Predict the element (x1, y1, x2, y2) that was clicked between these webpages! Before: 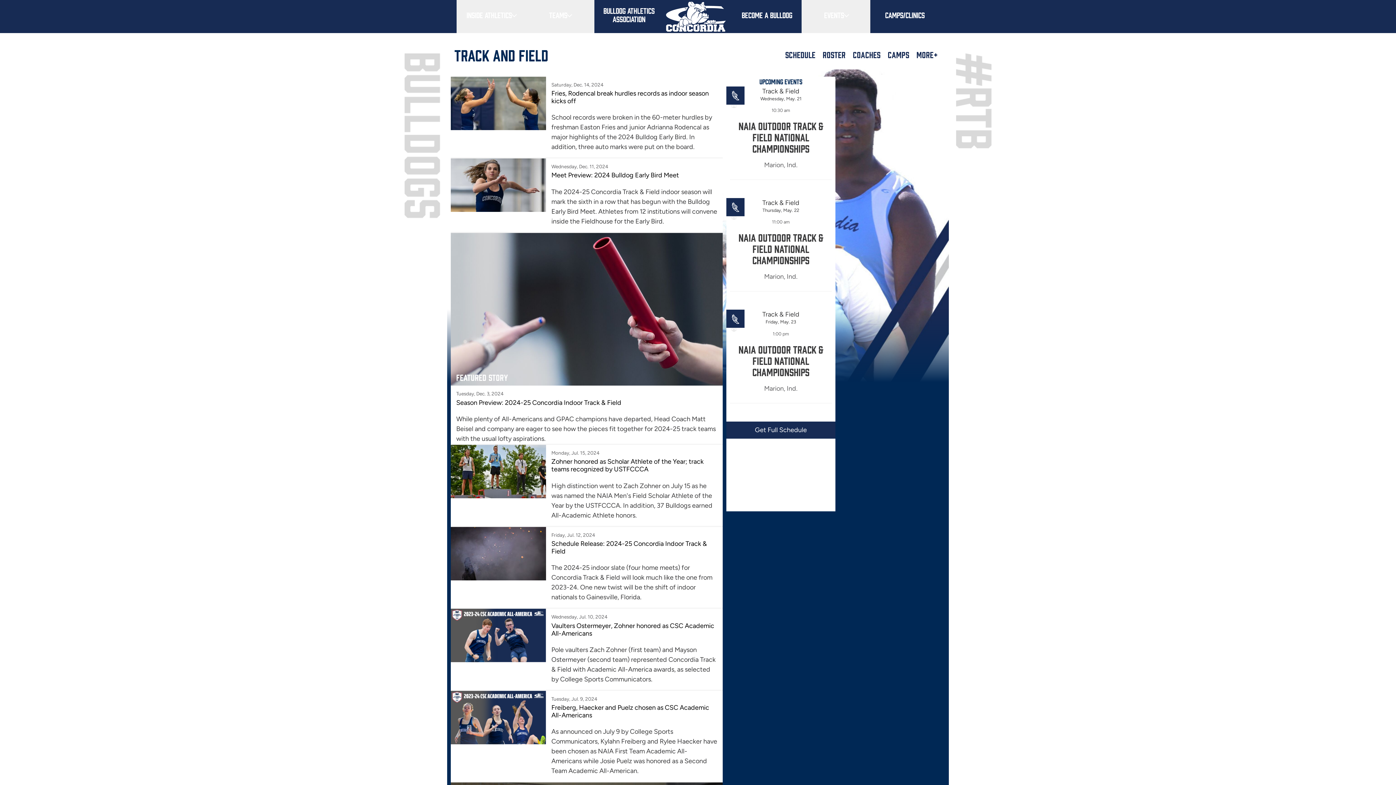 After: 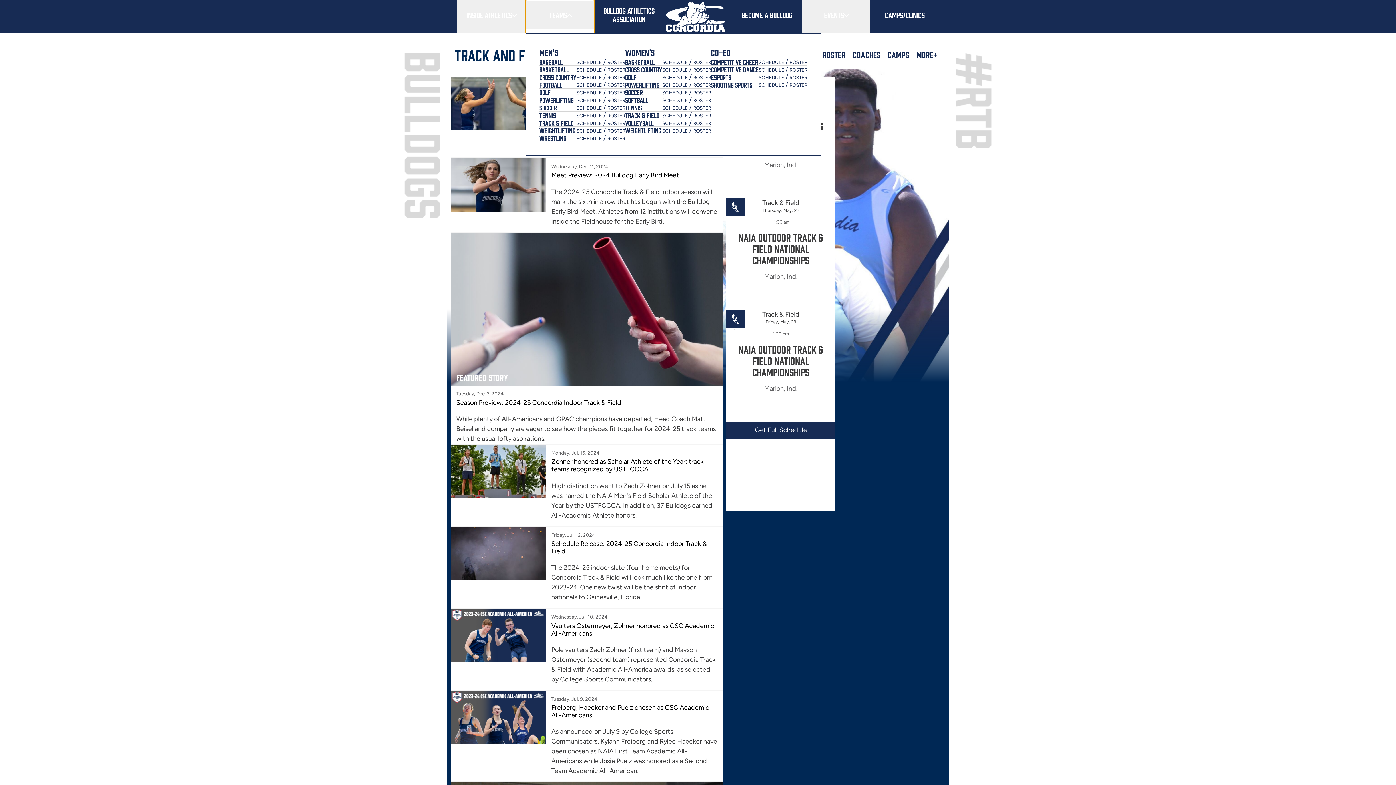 Action: label: Teams bbox: (525, 0, 594, 32)